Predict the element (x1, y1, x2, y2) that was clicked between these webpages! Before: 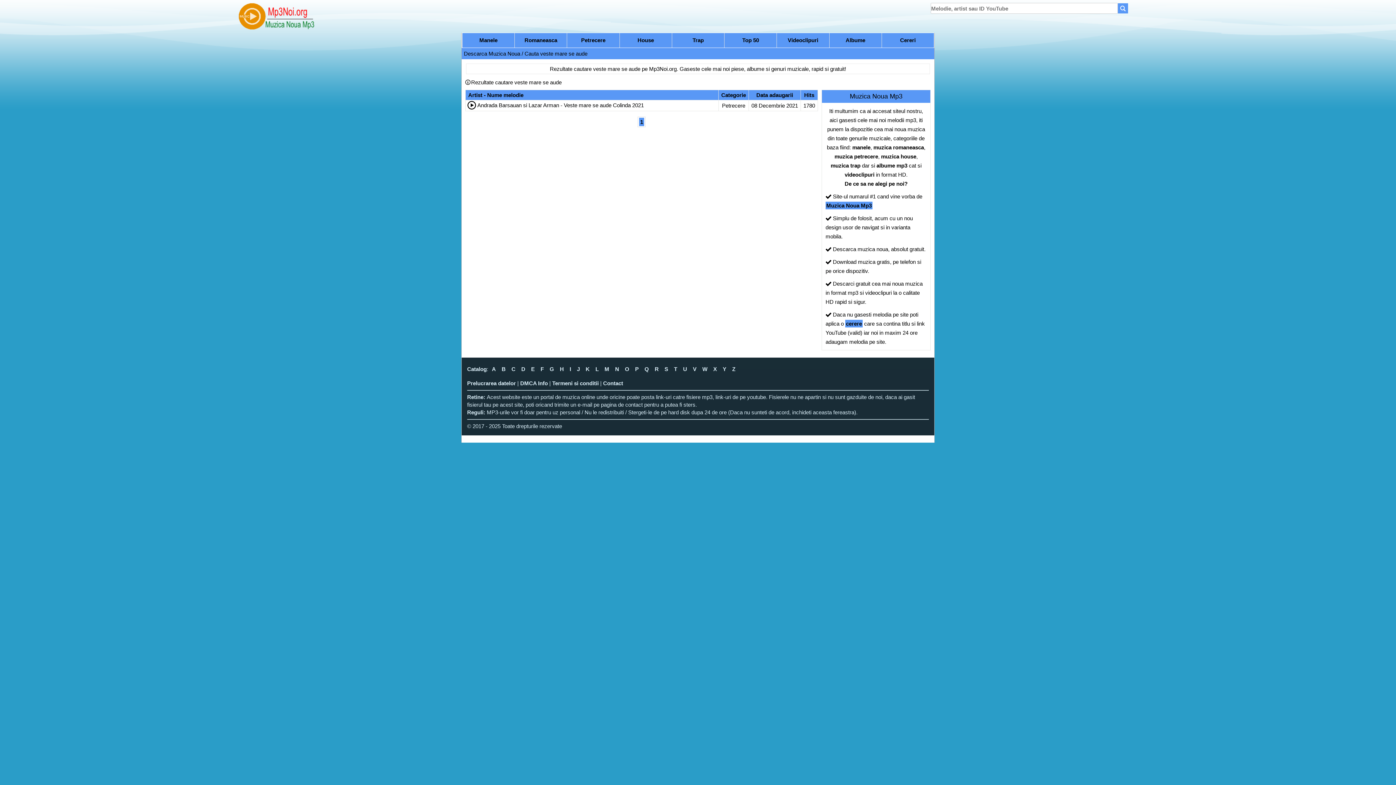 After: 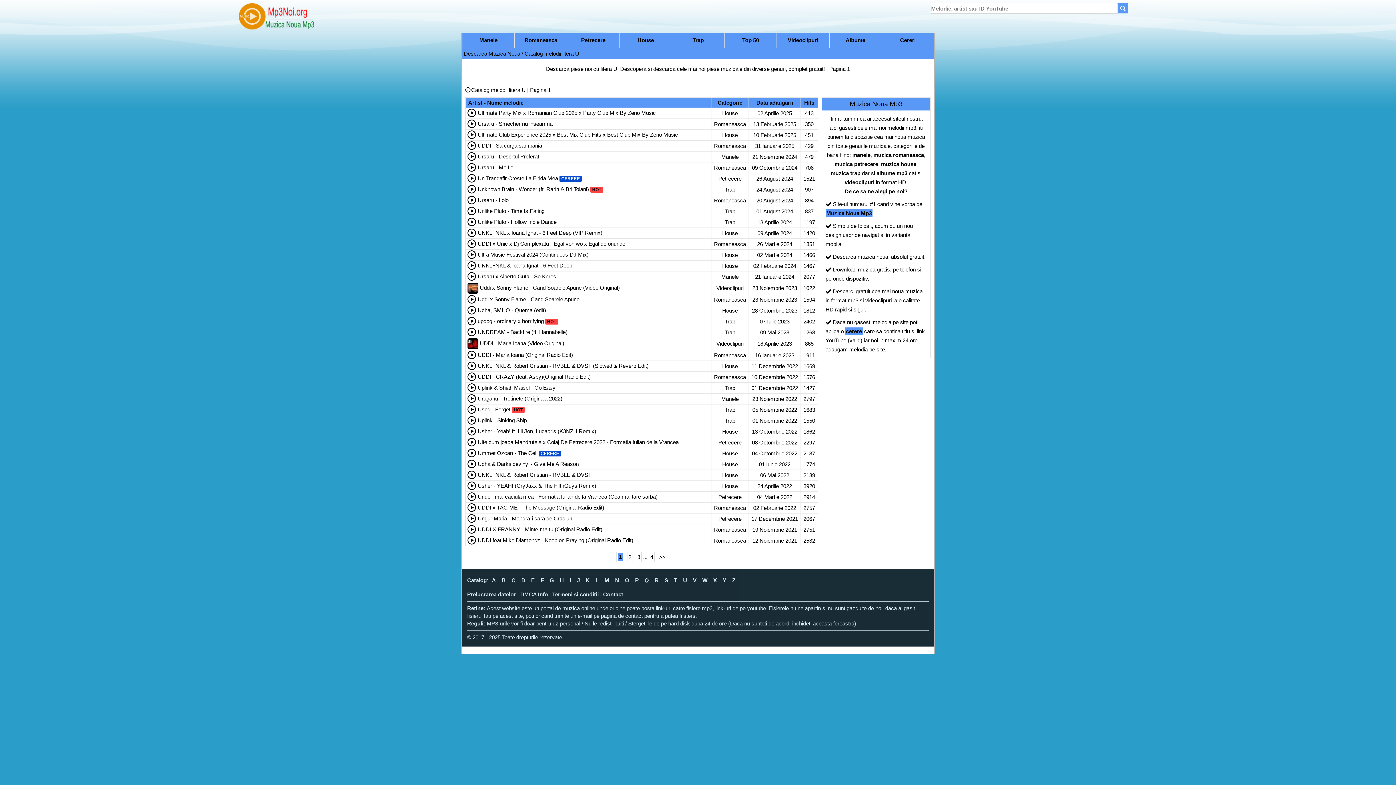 Action: label: U bbox: (682, 365, 688, 373)